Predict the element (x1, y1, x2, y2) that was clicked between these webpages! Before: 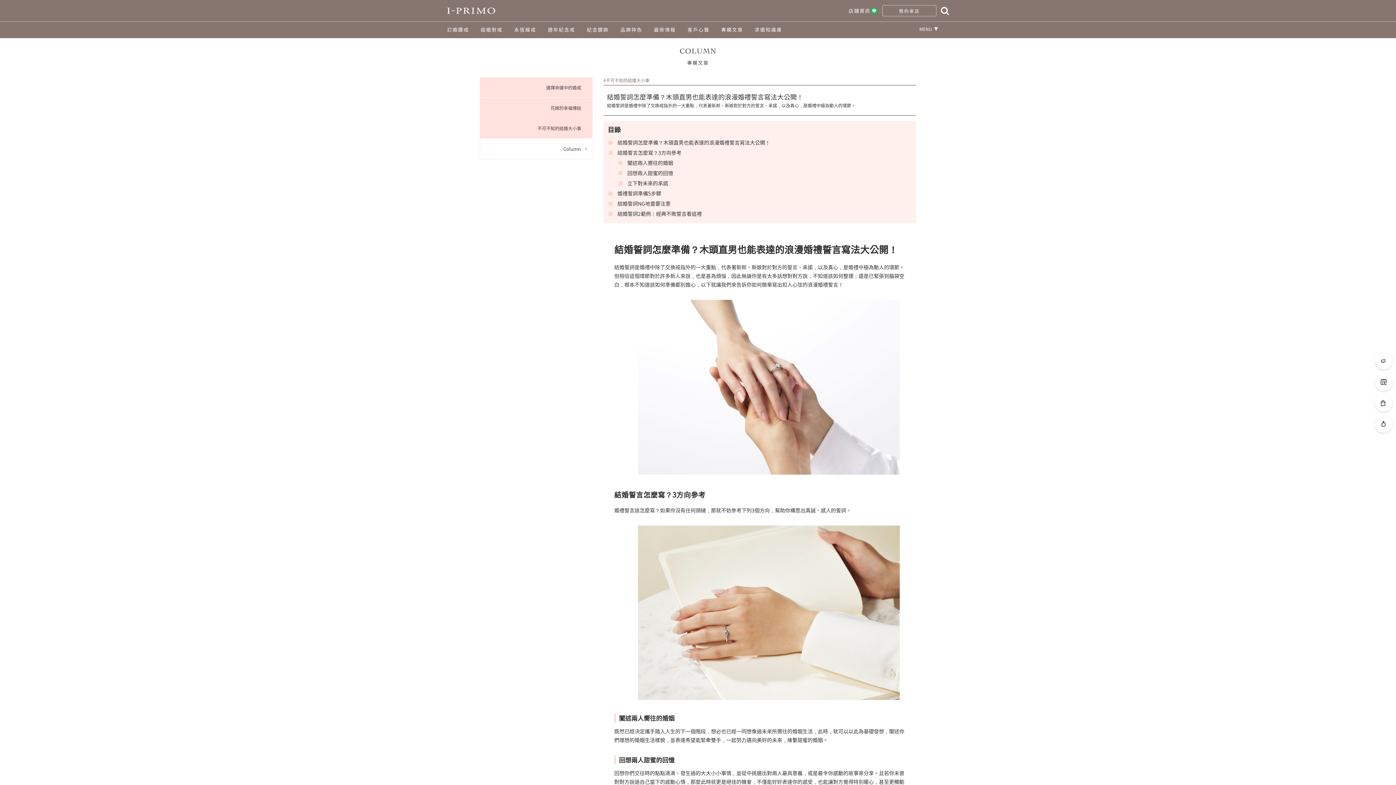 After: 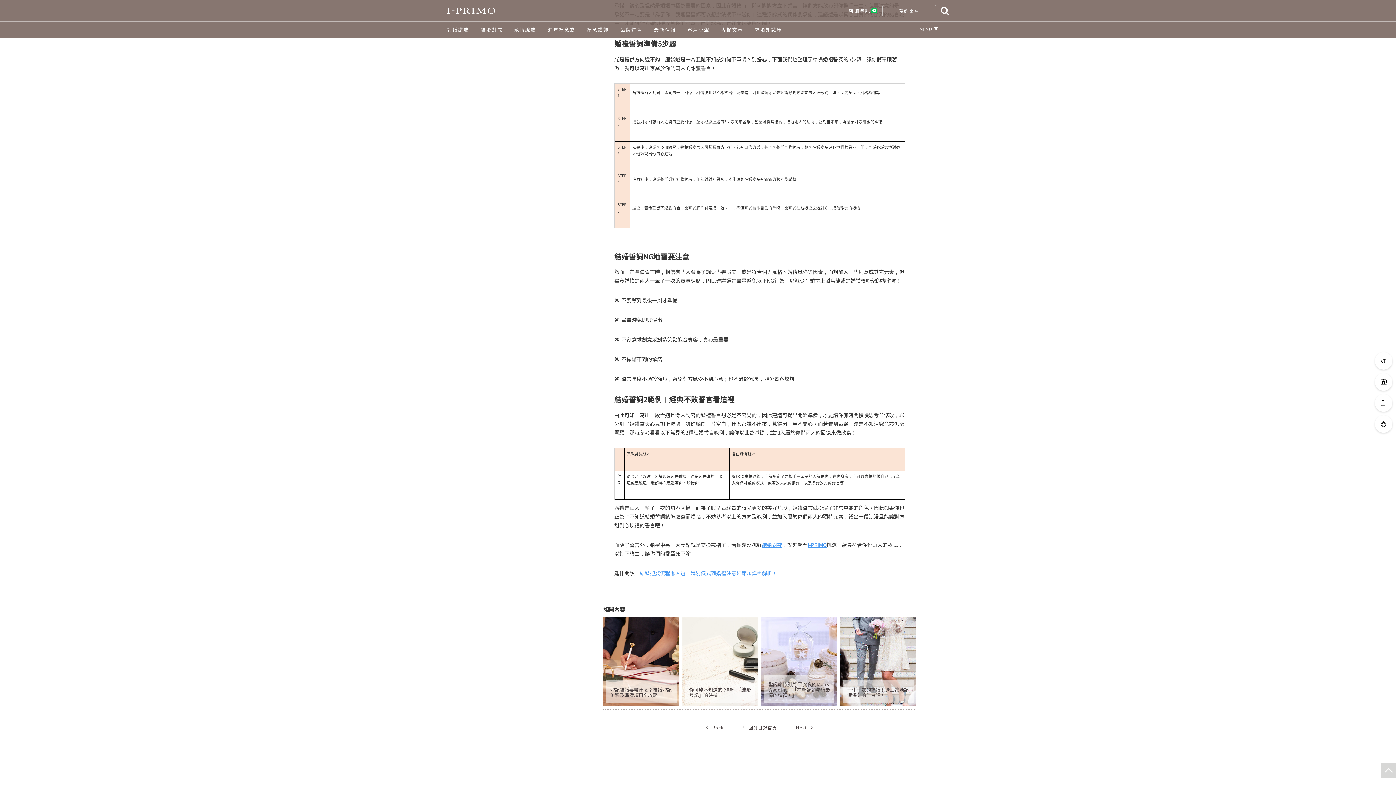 Action: label: 婚禮誓詞準備5步驟 bbox: (617, 189, 661, 197)